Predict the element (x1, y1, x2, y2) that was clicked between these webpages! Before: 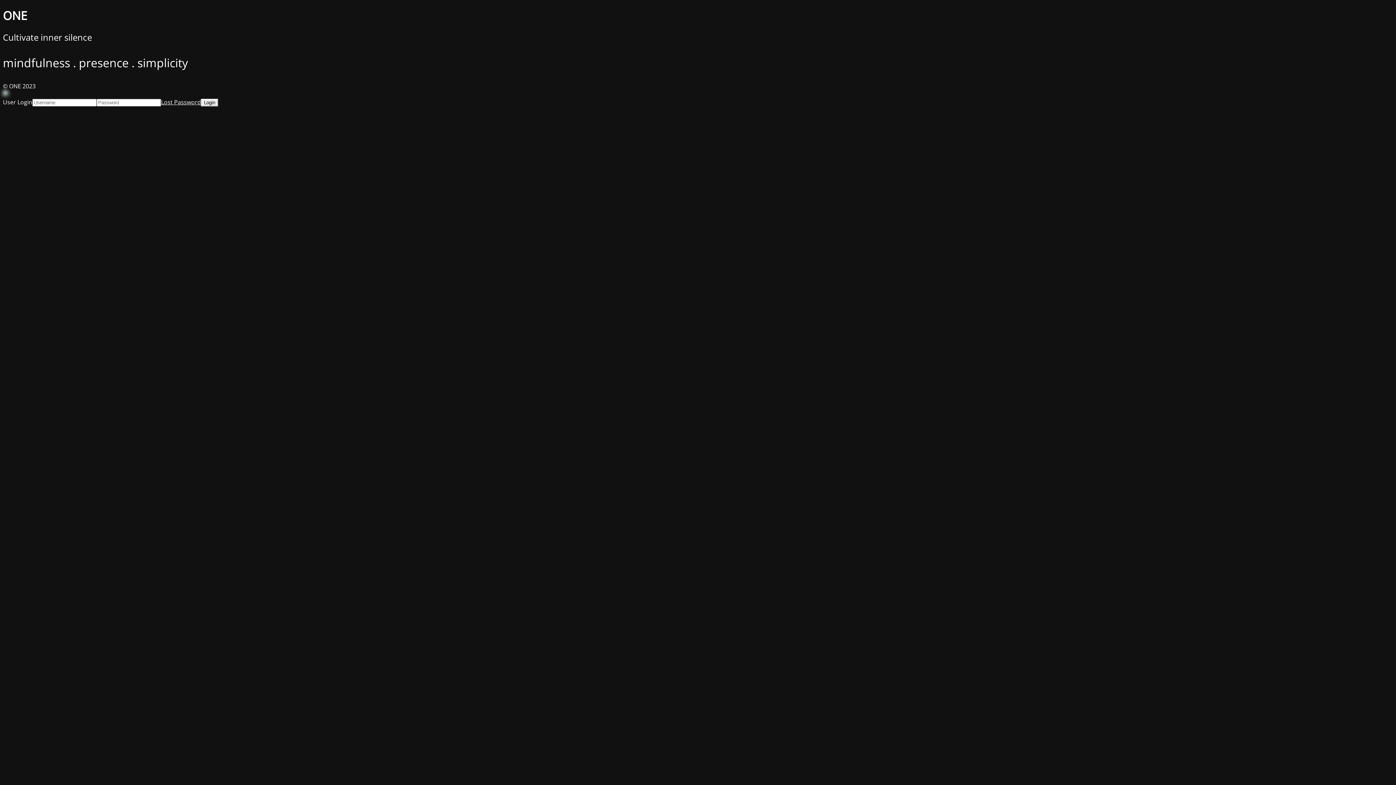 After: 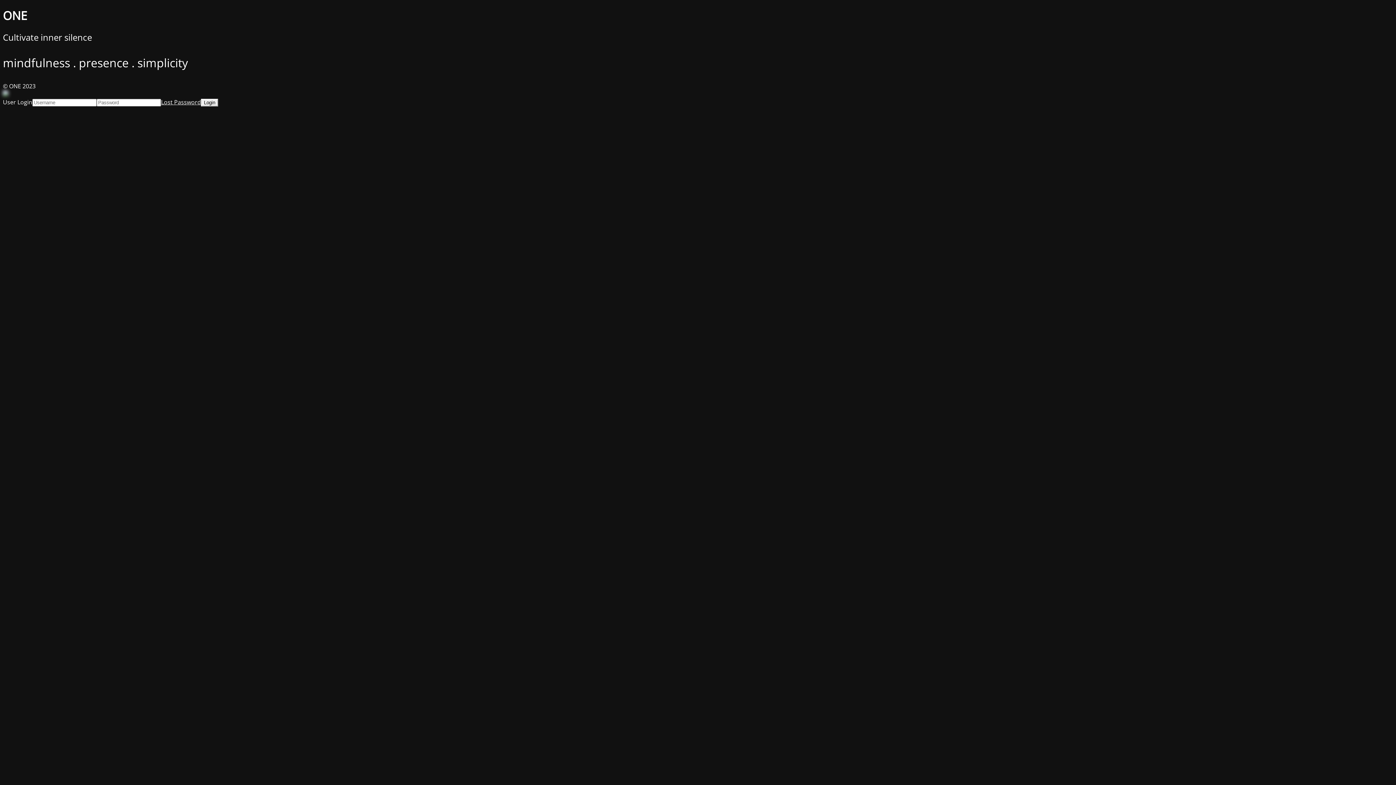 Action: bbox: (161, 98, 201, 106) label: Lost Password